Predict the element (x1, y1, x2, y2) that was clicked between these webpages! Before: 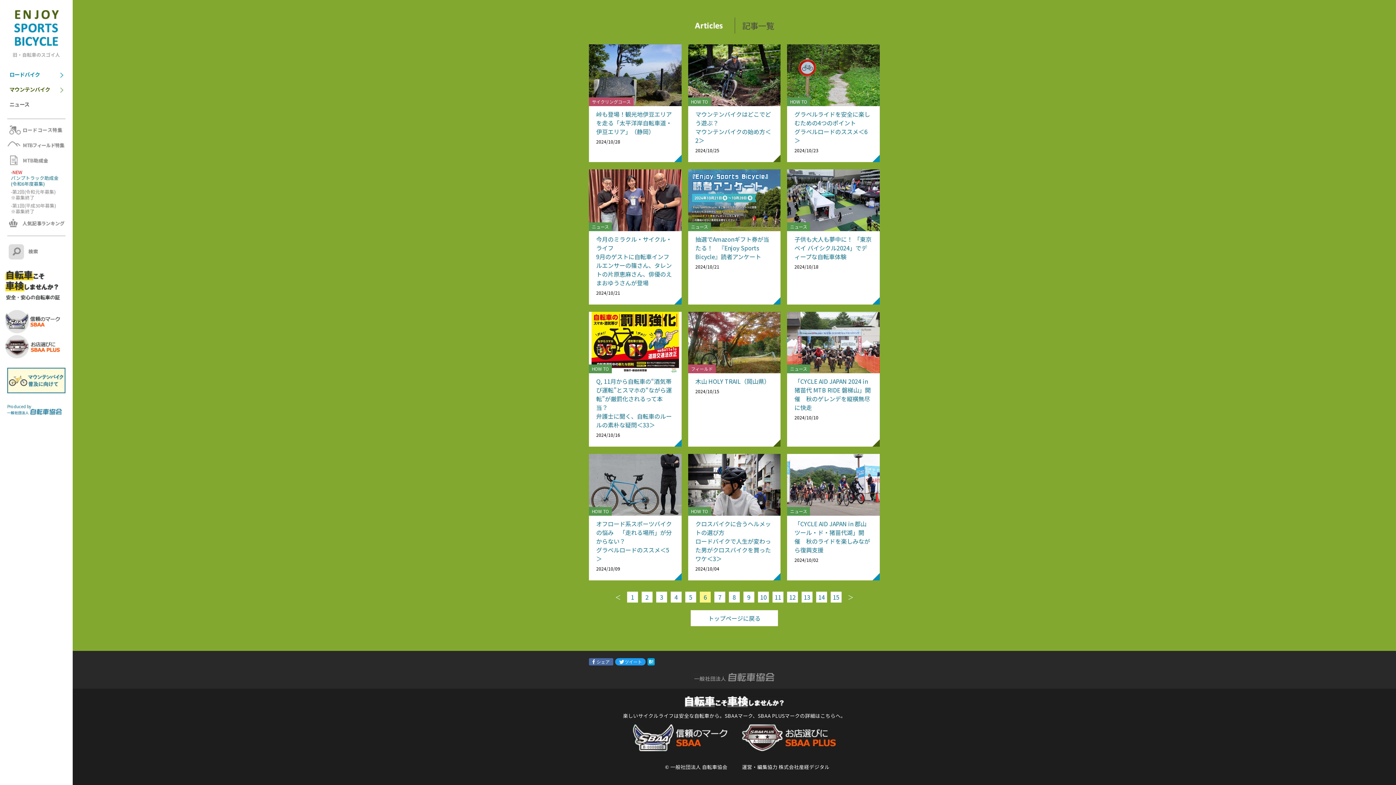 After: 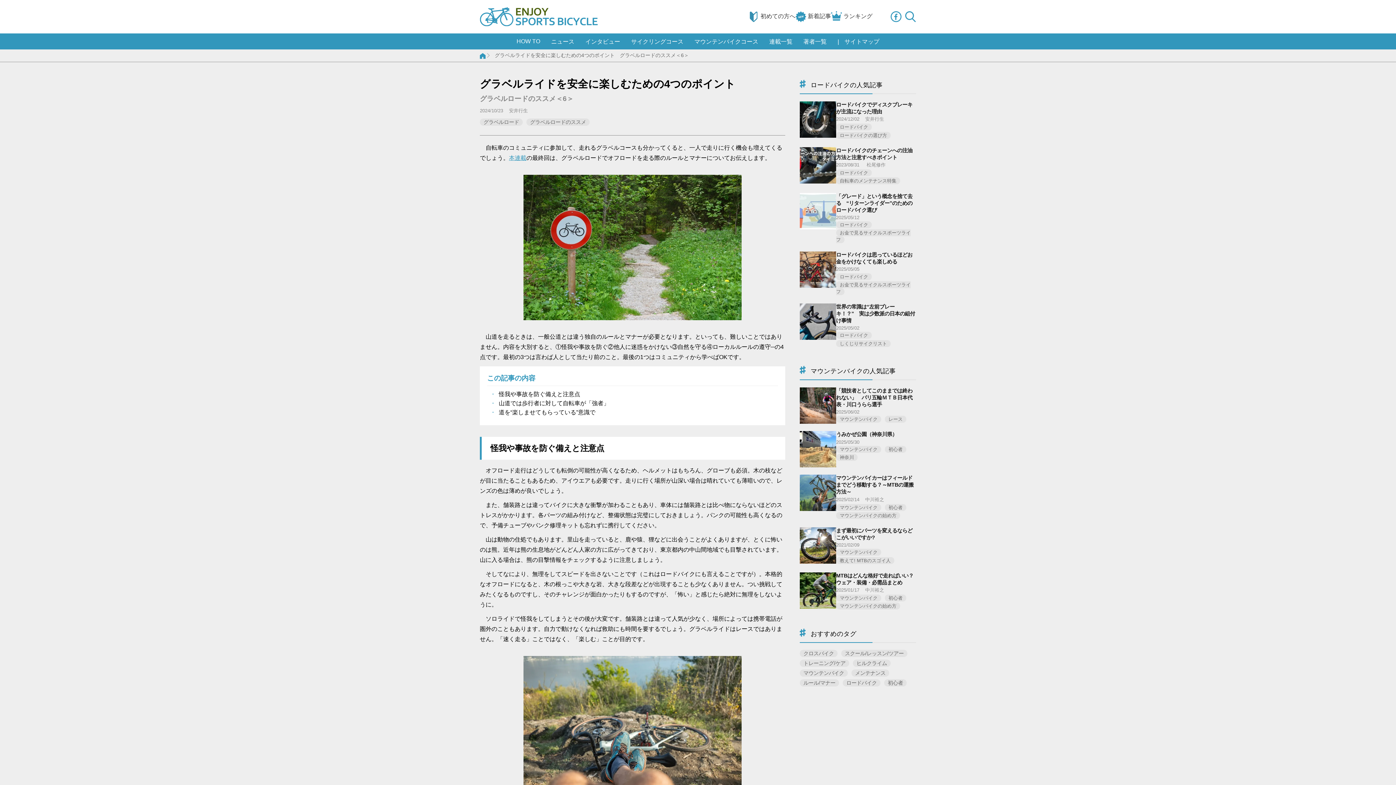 Action: bbox: (787, 69, 880, 78)